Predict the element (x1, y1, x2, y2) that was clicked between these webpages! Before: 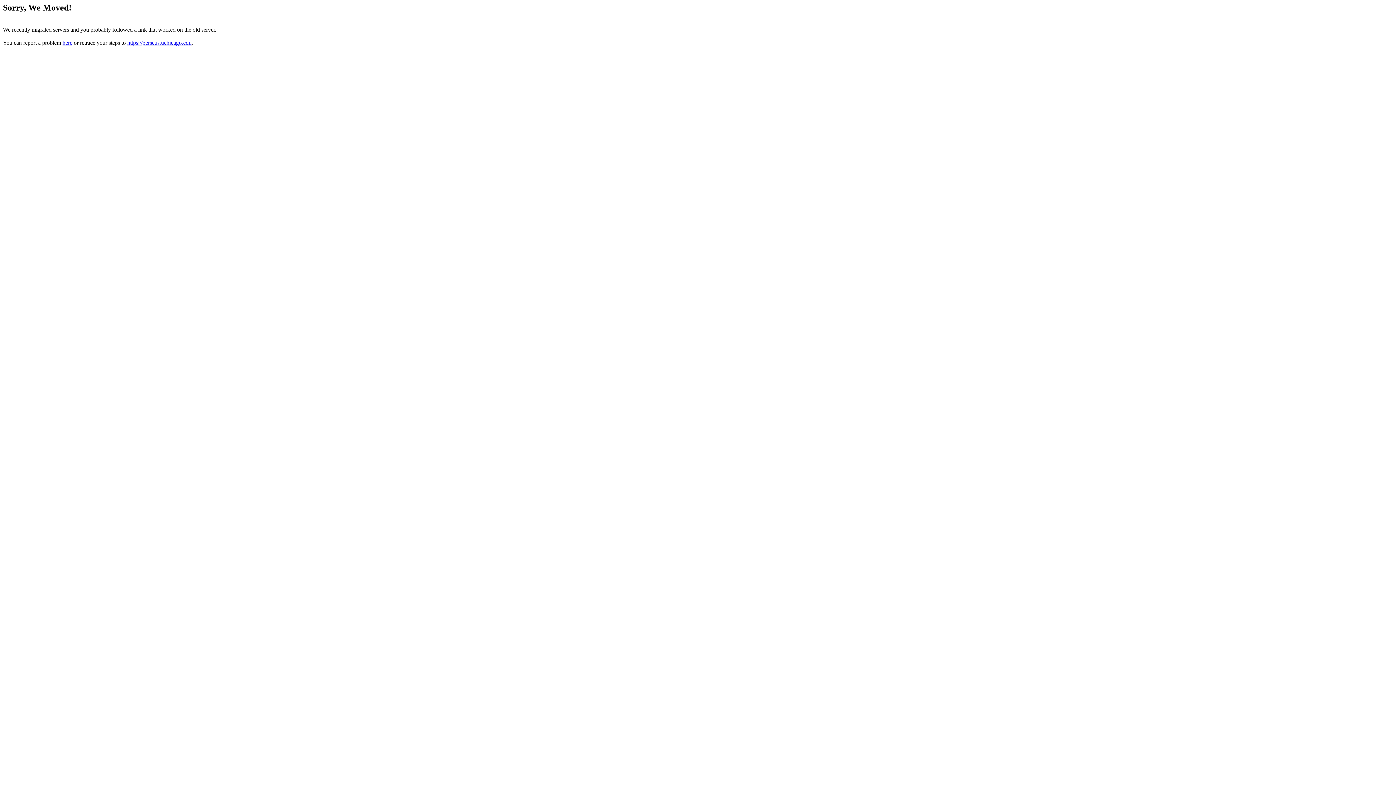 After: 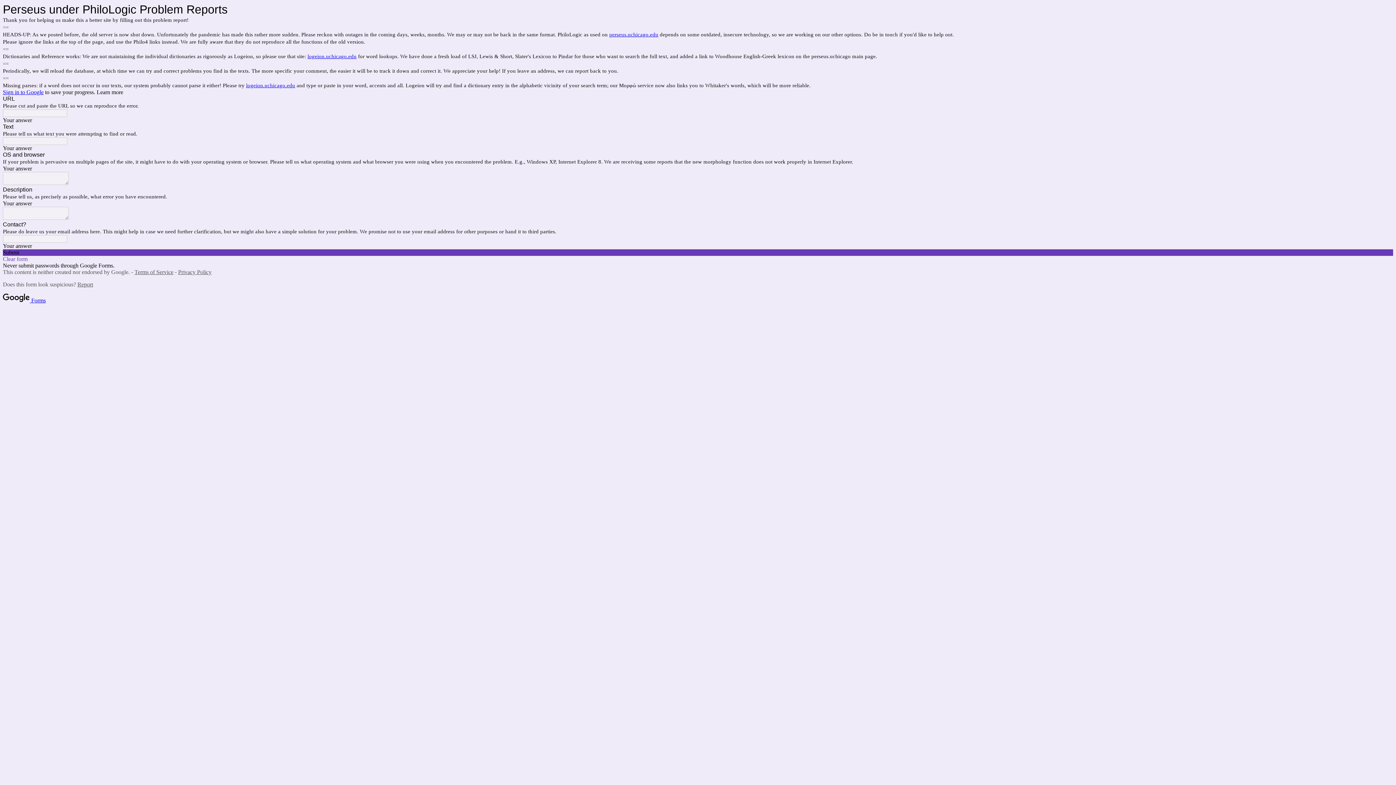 Action: bbox: (62, 39, 72, 45) label: here